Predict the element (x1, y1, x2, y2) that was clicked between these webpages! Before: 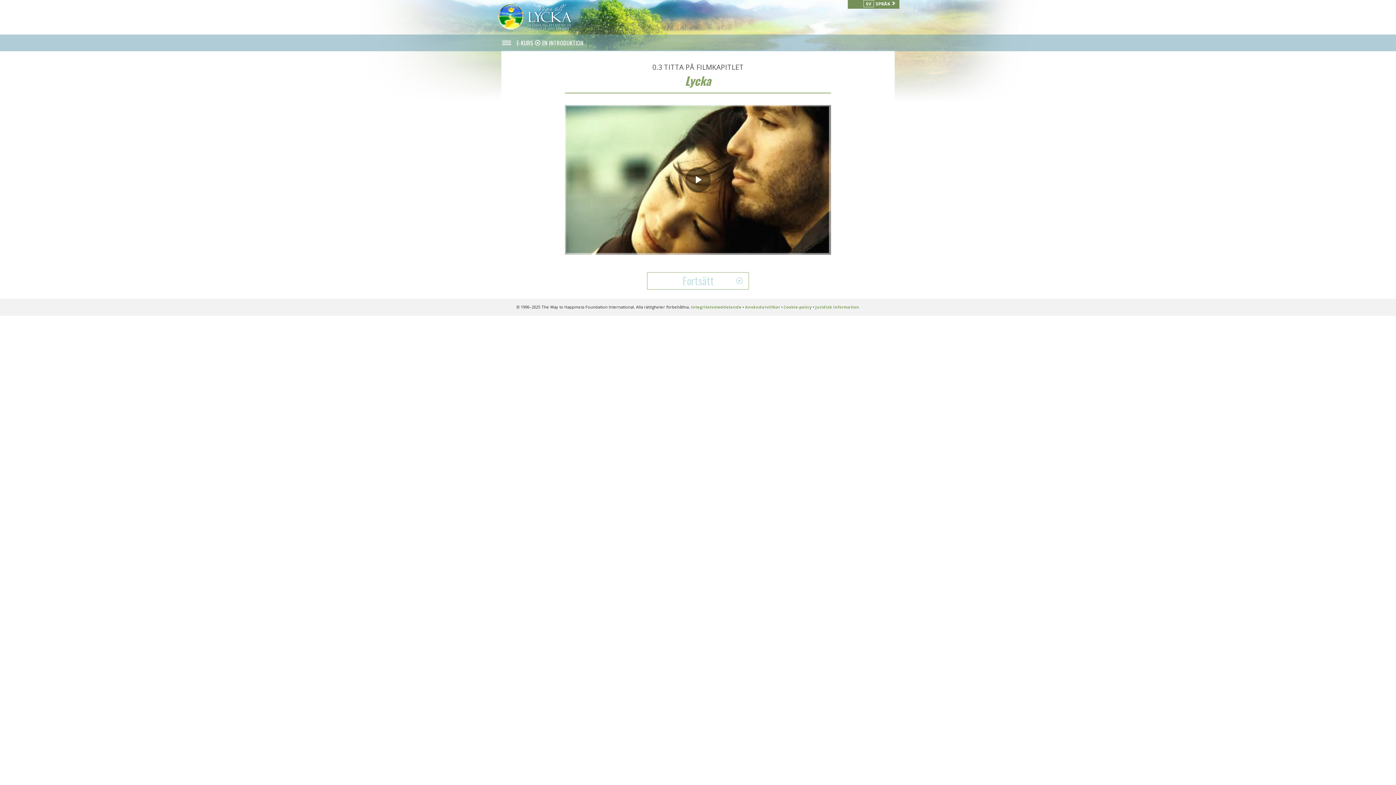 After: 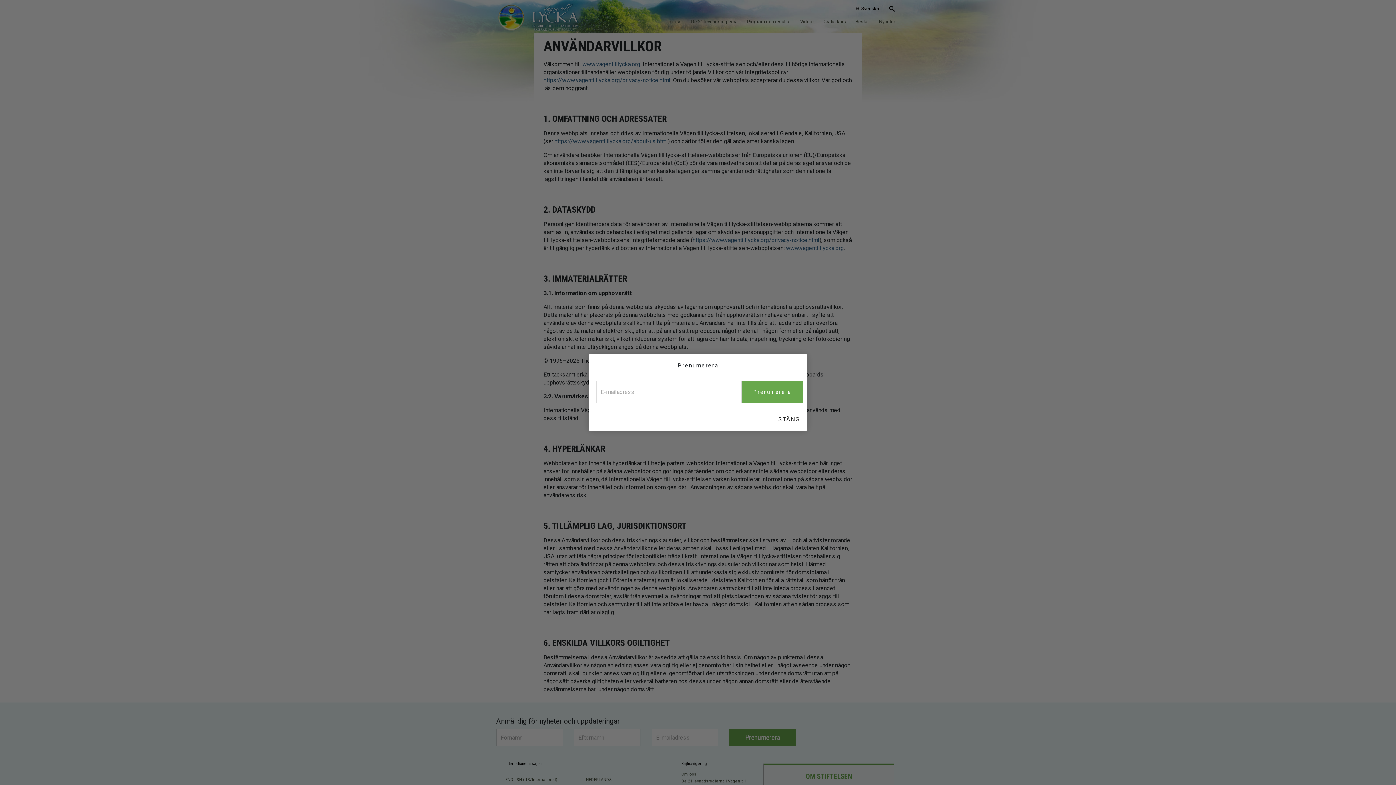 Action: label: Användarvillkor bbox: (745, 304, 780, 309)